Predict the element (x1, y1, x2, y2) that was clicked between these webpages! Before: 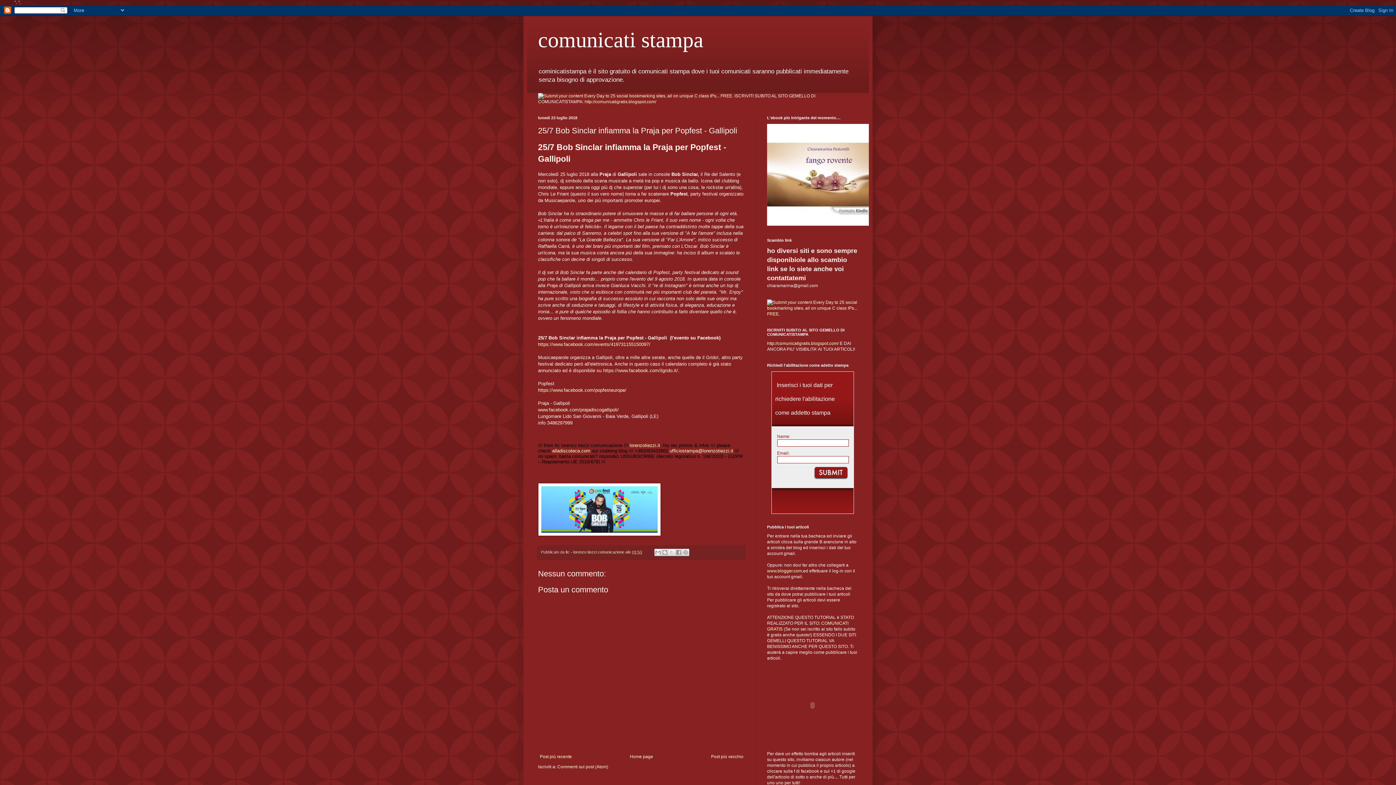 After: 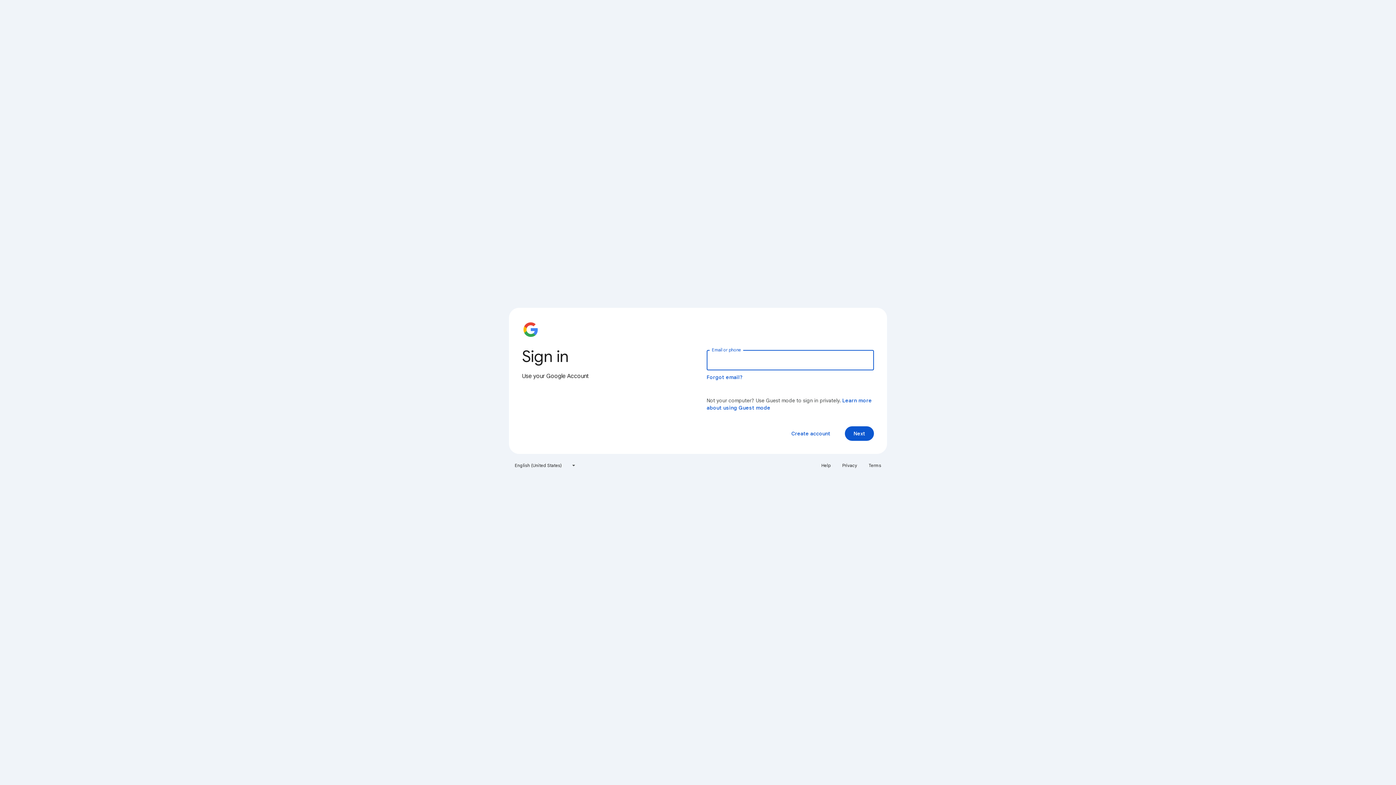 Action: label: http://comunicatigratis.blogspot.com/ bbox: (767, 341, 838, 346)